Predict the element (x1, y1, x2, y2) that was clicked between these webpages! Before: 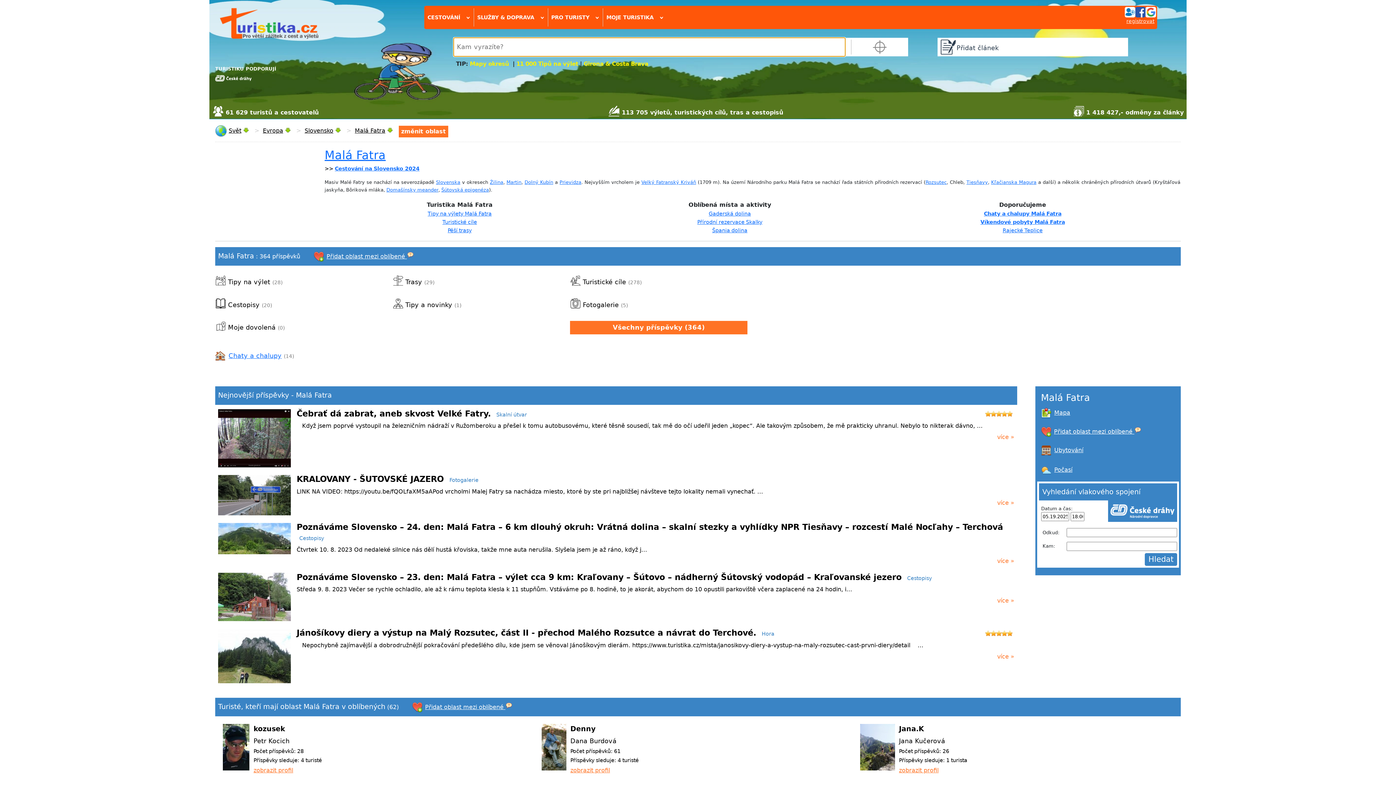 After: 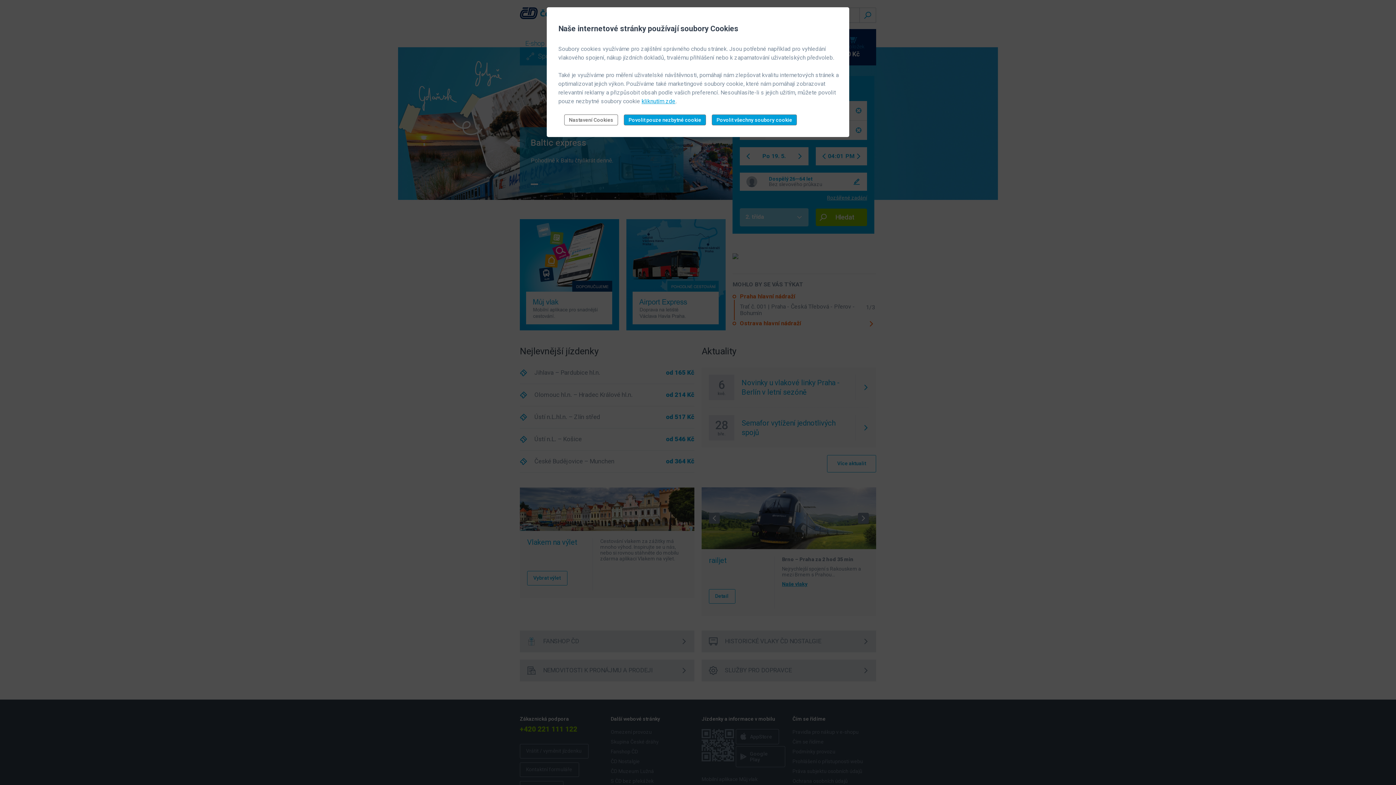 Action: bbox: (215, 73, 251, 79)